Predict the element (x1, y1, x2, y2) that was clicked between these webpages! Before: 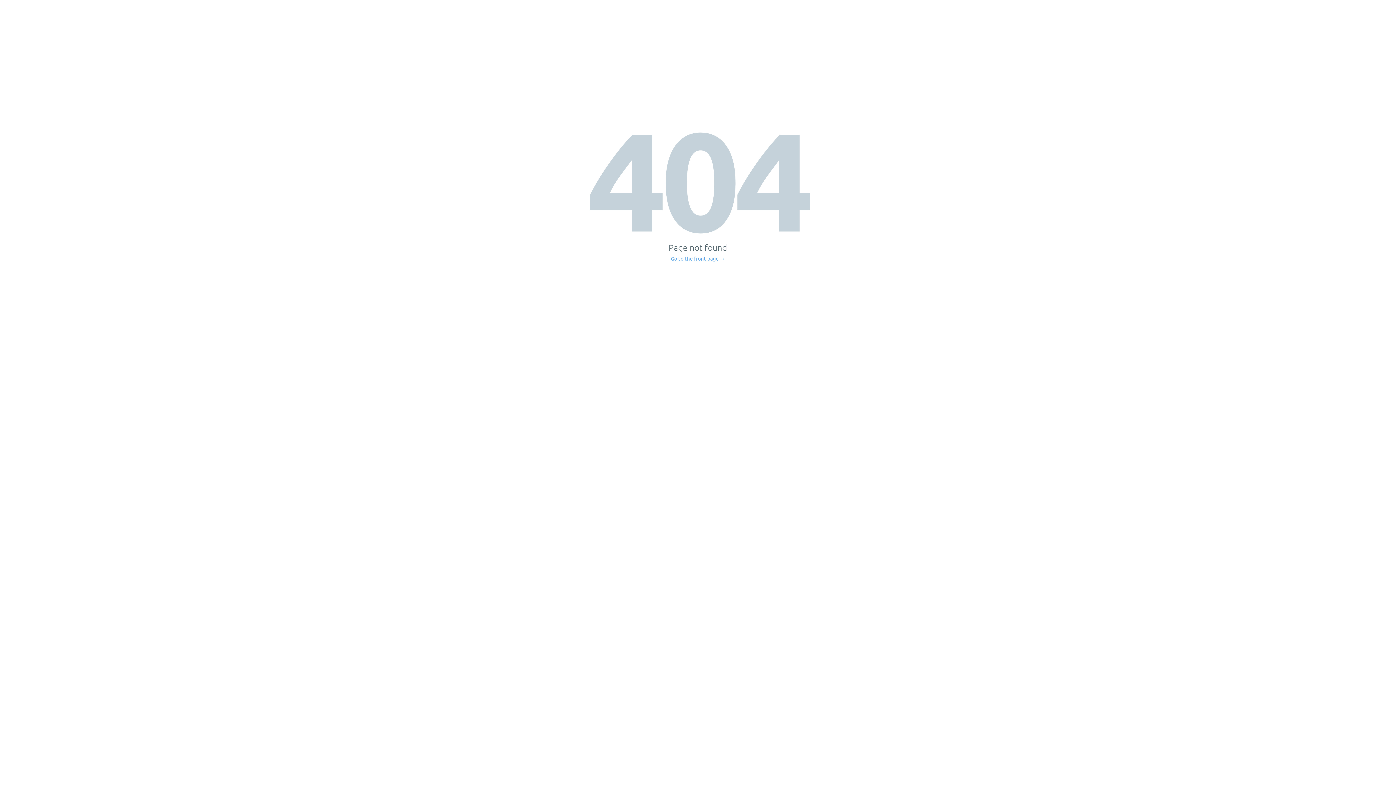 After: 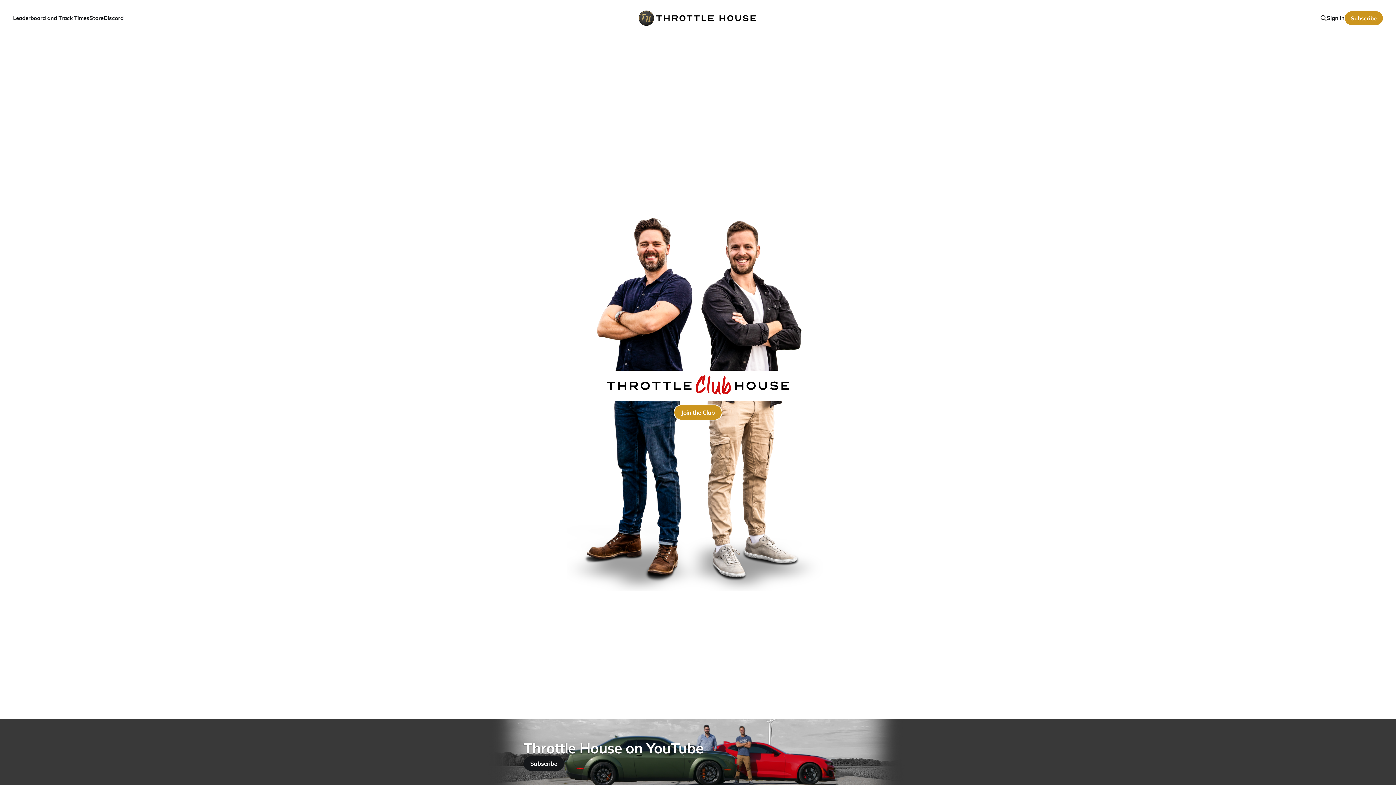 Action: bbox: (671, 256, 725, 261) label: Go to the front page →